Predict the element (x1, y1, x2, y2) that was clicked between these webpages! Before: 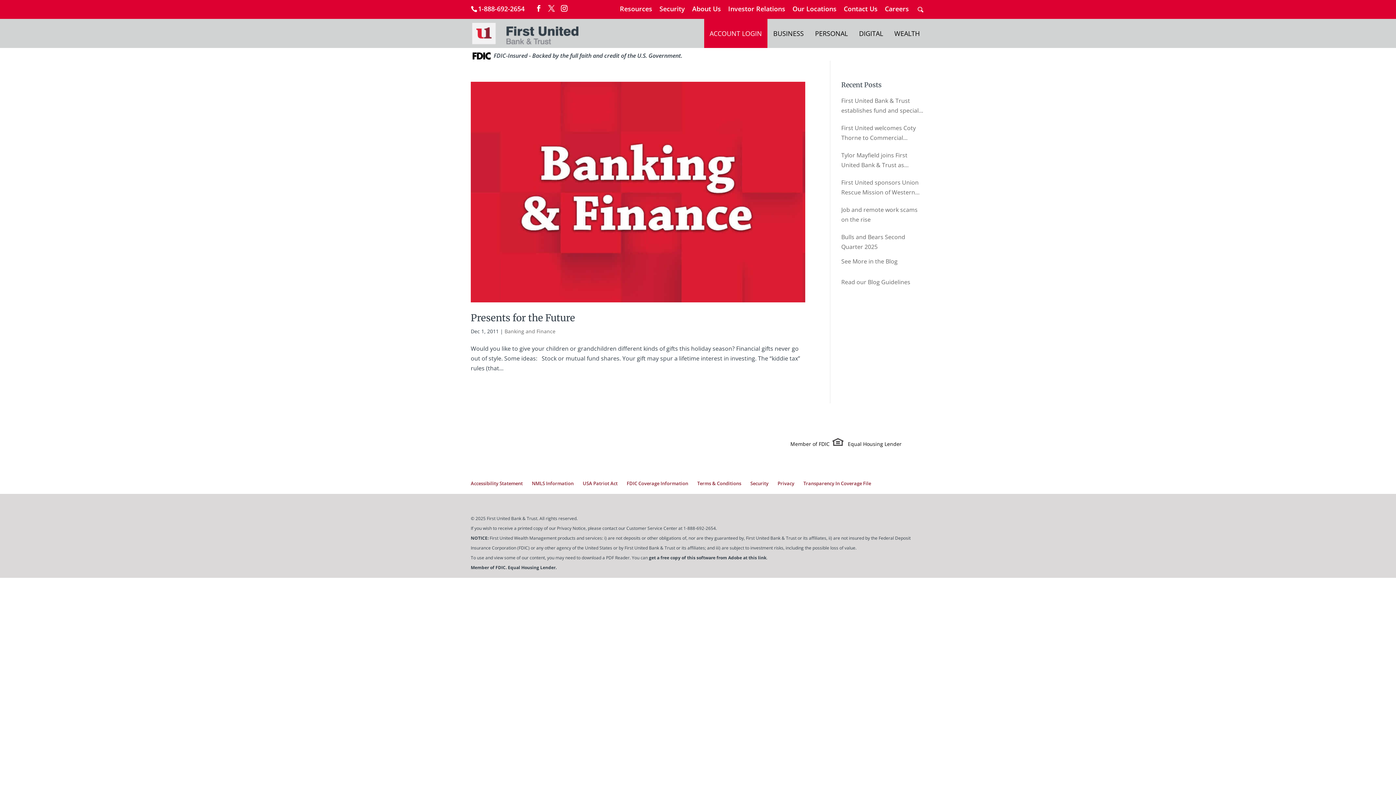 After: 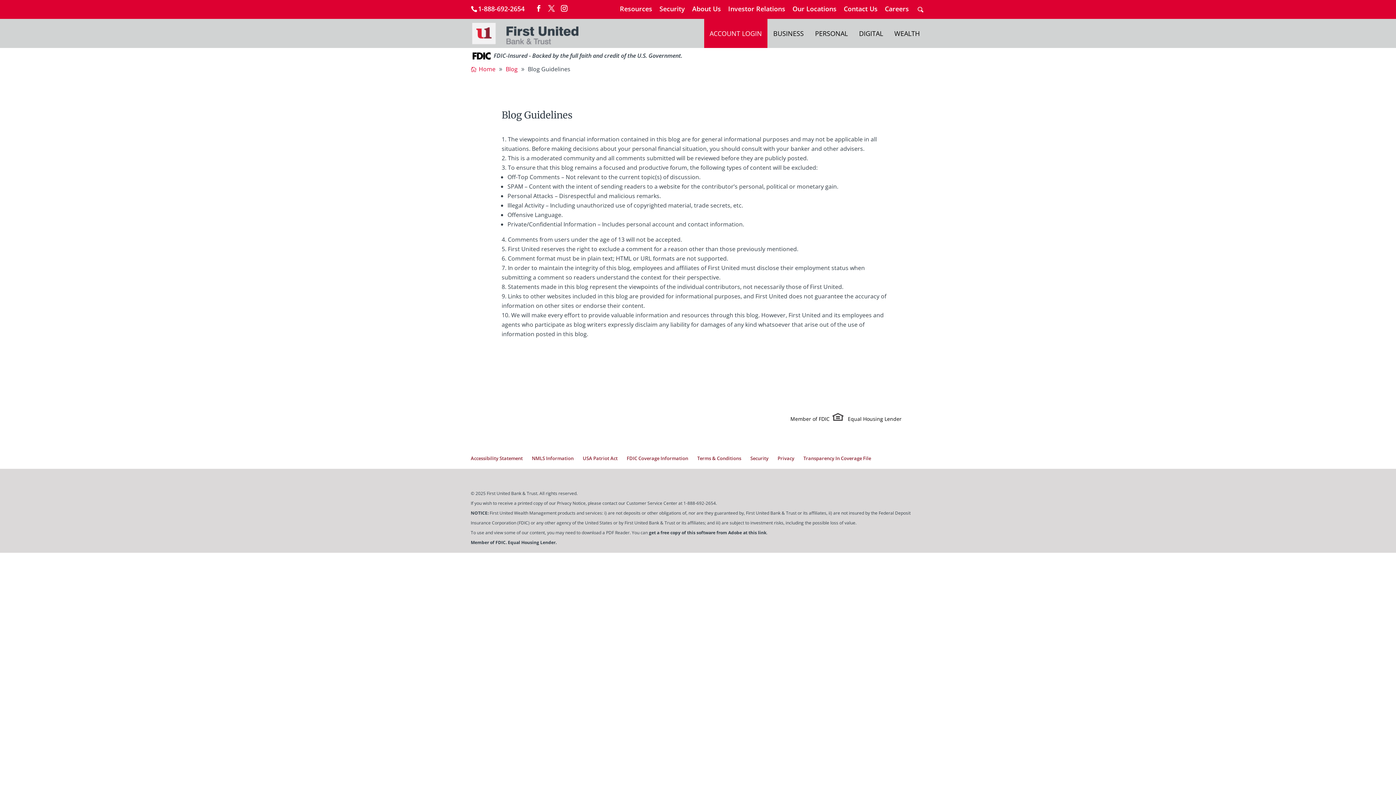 Action: bbox: (841, 278, 910, 286) label: Read our Blog Guidelines